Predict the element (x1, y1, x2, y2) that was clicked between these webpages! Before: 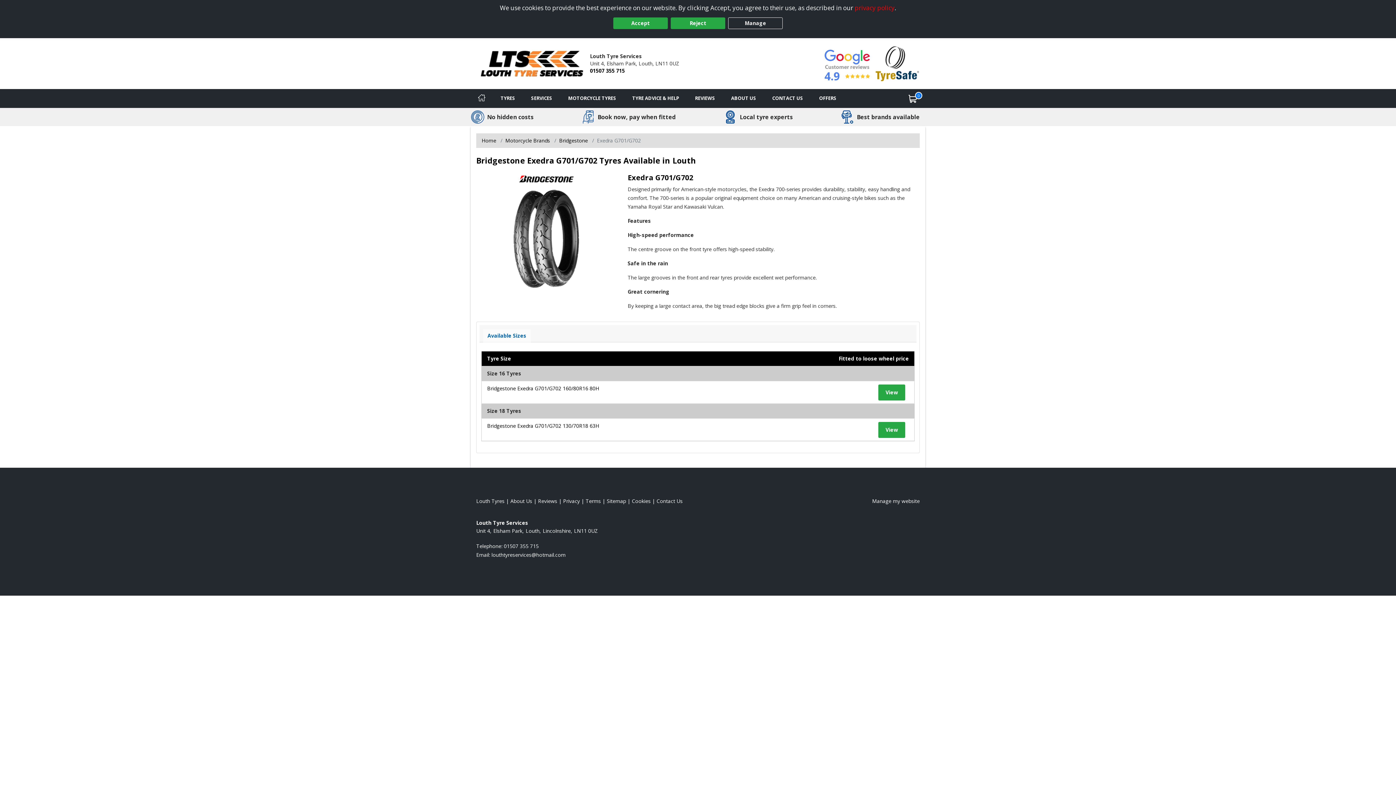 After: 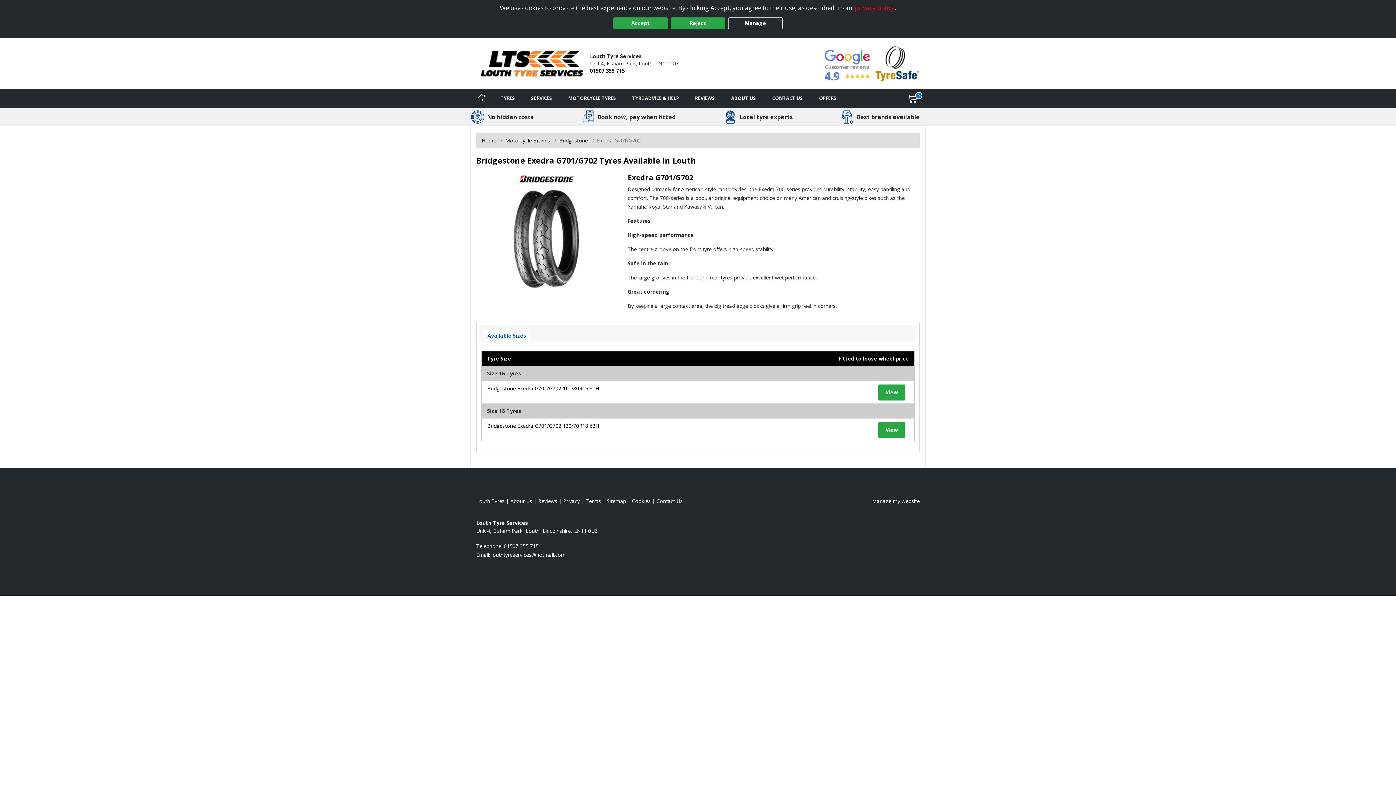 Action: bbox: (590, 67, 625, 74) label: 01507 355 715